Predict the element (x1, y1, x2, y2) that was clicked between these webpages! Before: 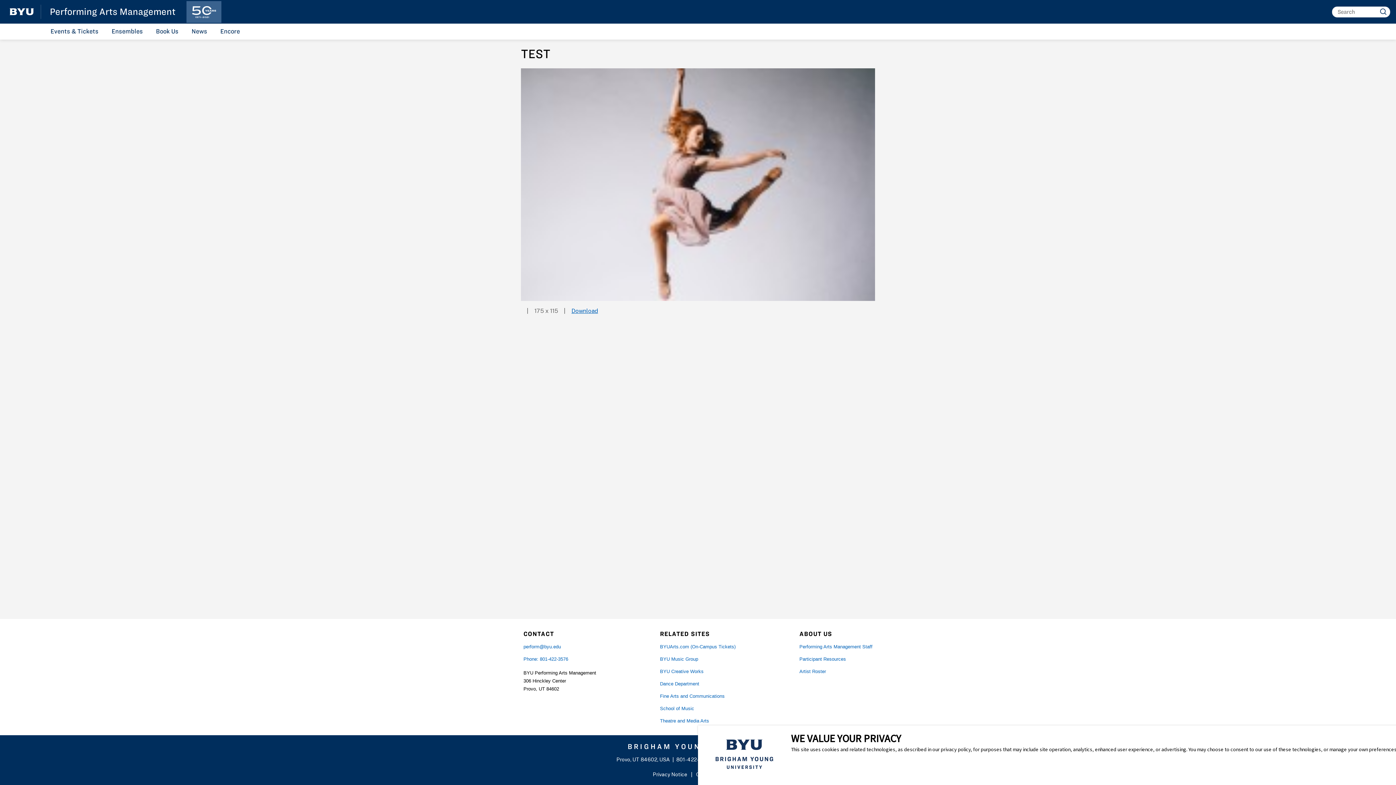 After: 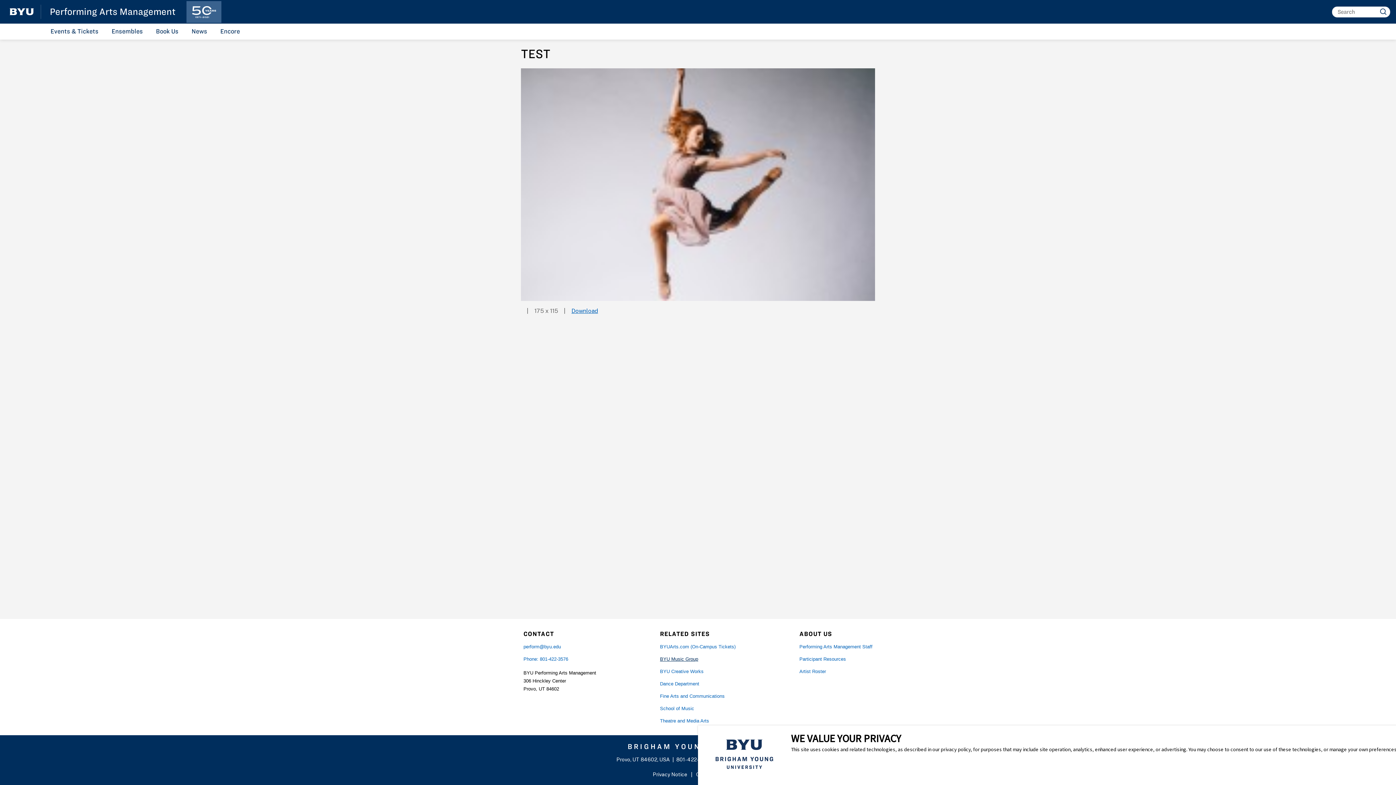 Action: label: BYU Music Group bbox: (660, 657, 698, 662)